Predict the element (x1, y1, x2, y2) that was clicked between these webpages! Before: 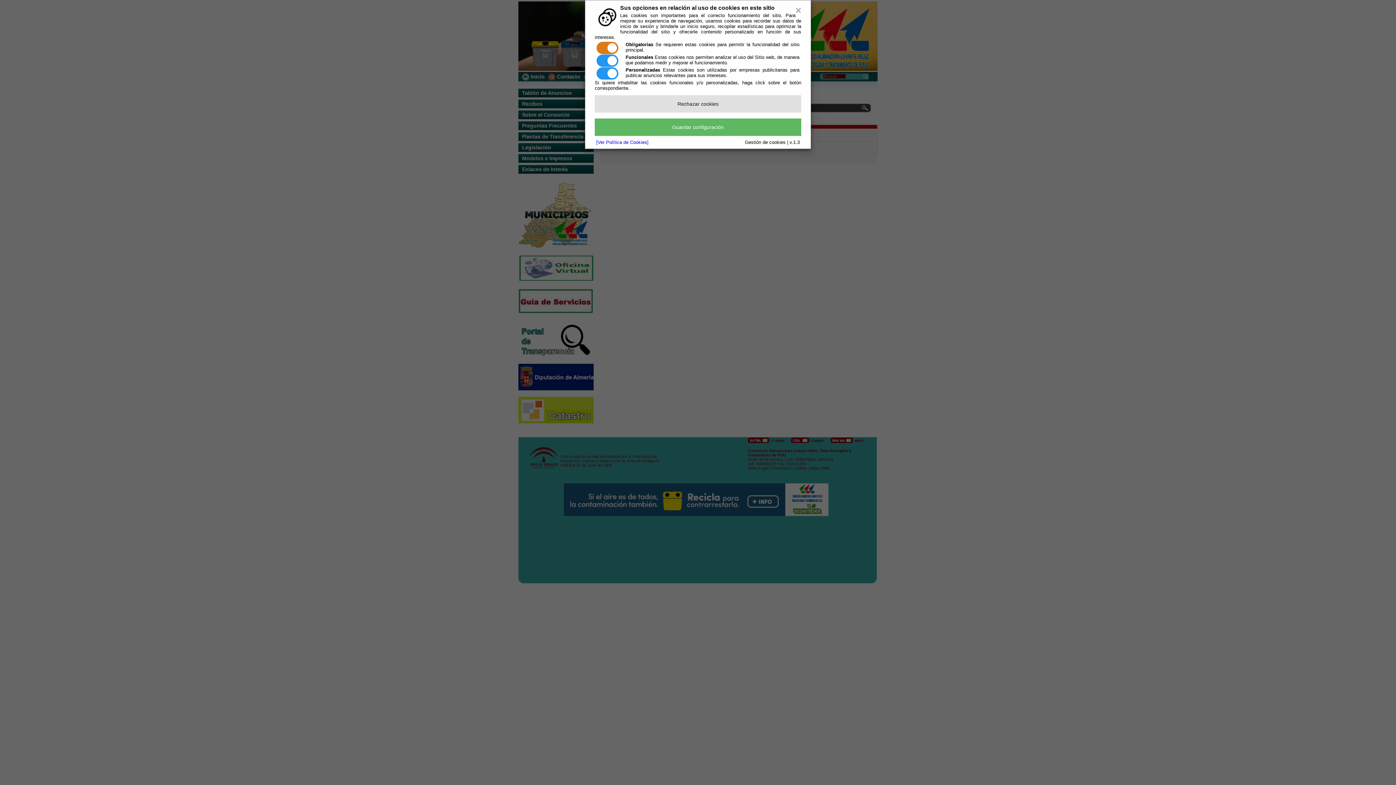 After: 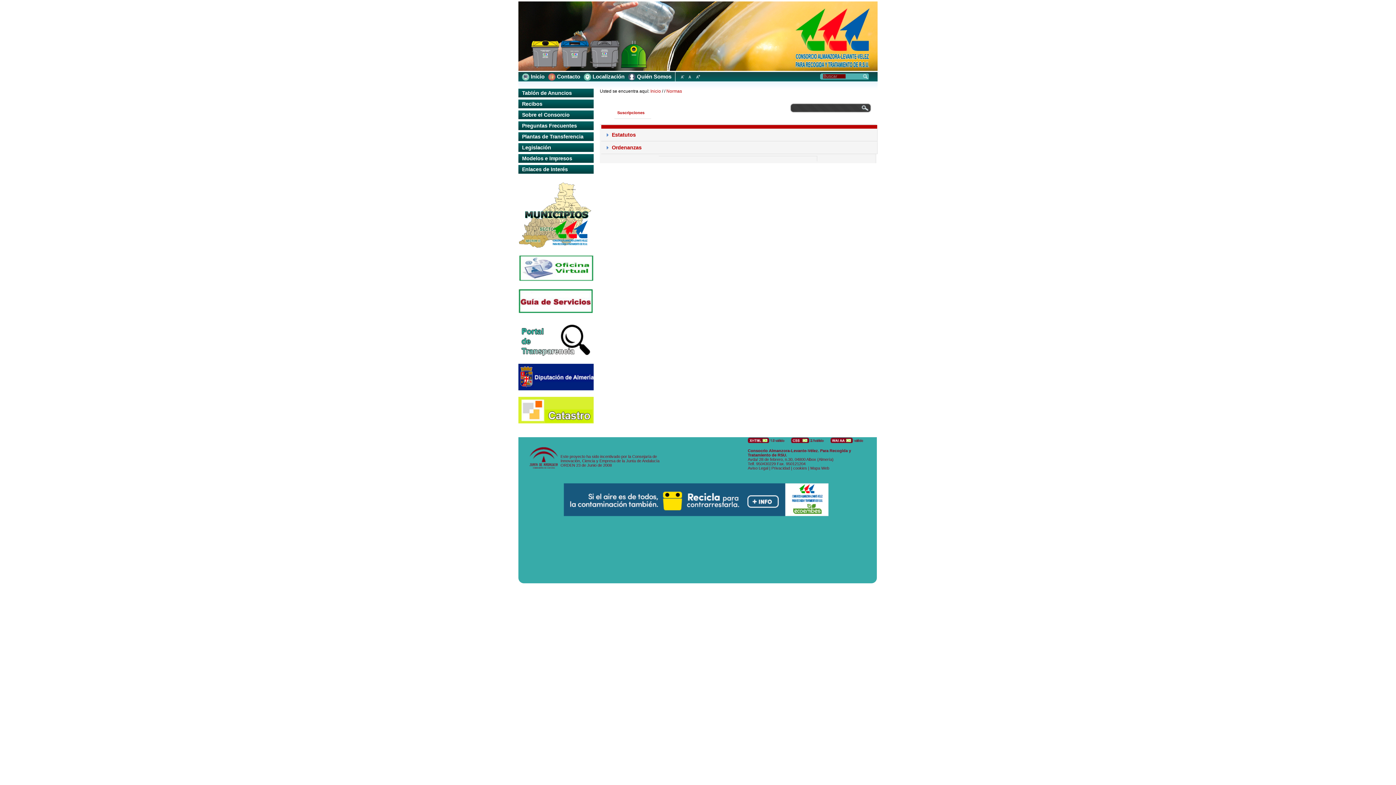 Action: bbox: (594, 118, 801, 136) label: Guardar configuración